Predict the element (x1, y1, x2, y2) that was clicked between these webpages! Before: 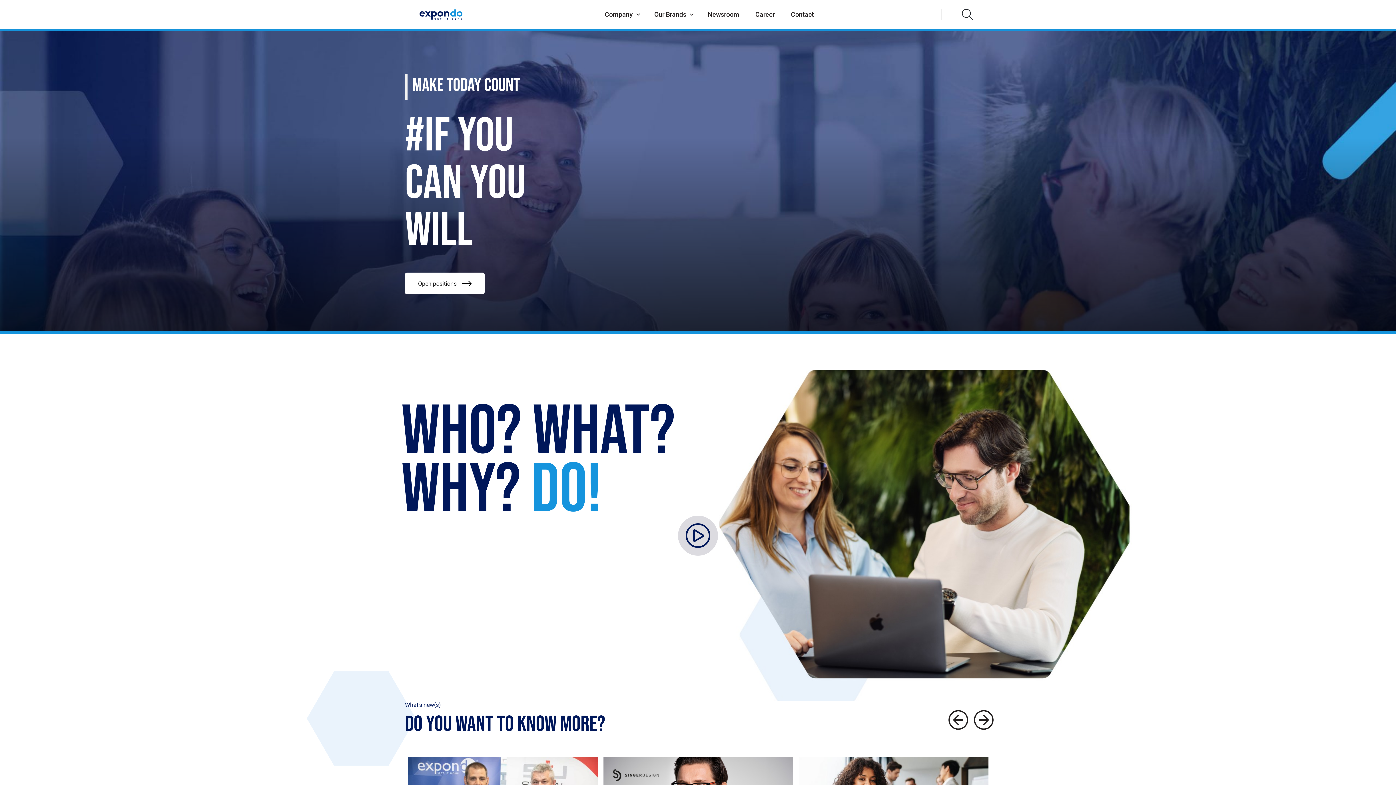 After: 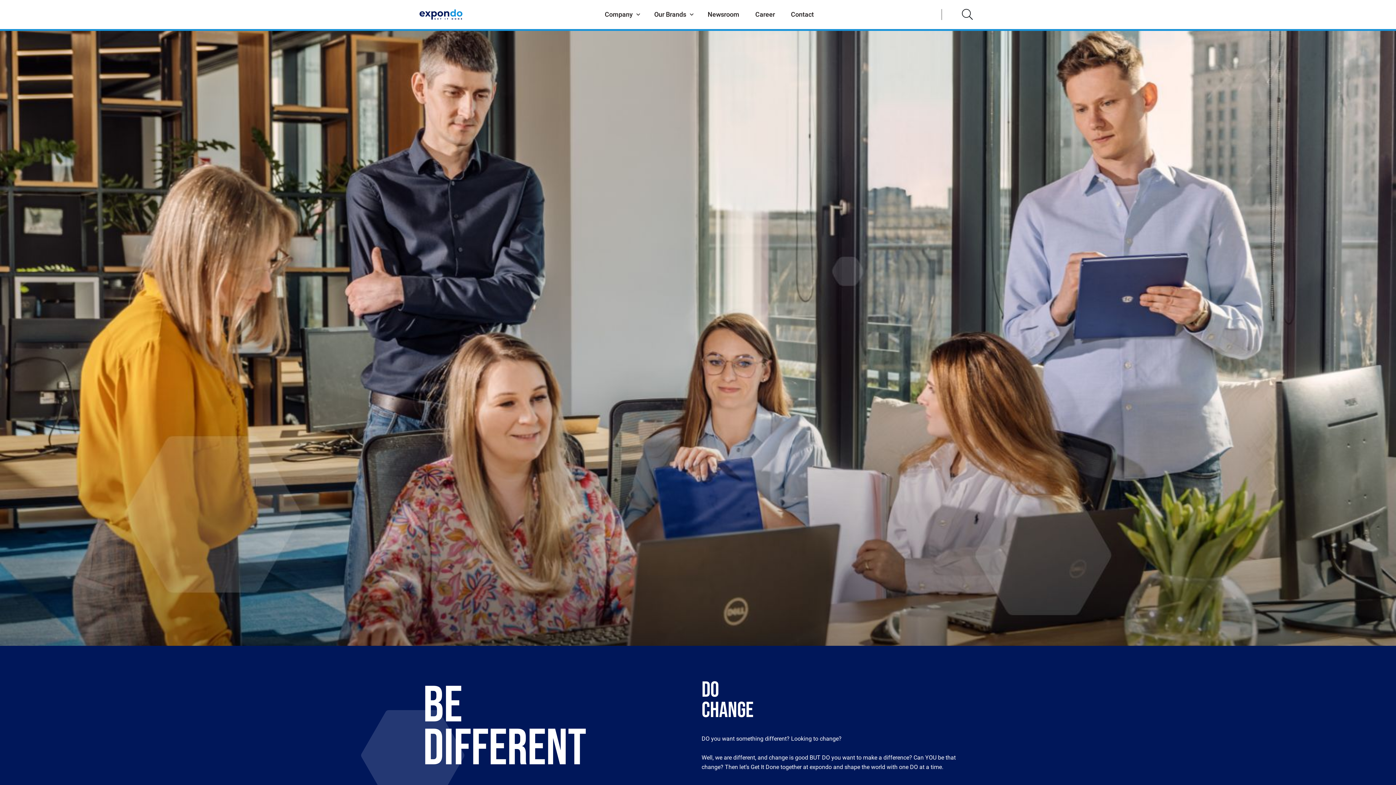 Action: bbox: (753, 6, 776, 22) label: Career